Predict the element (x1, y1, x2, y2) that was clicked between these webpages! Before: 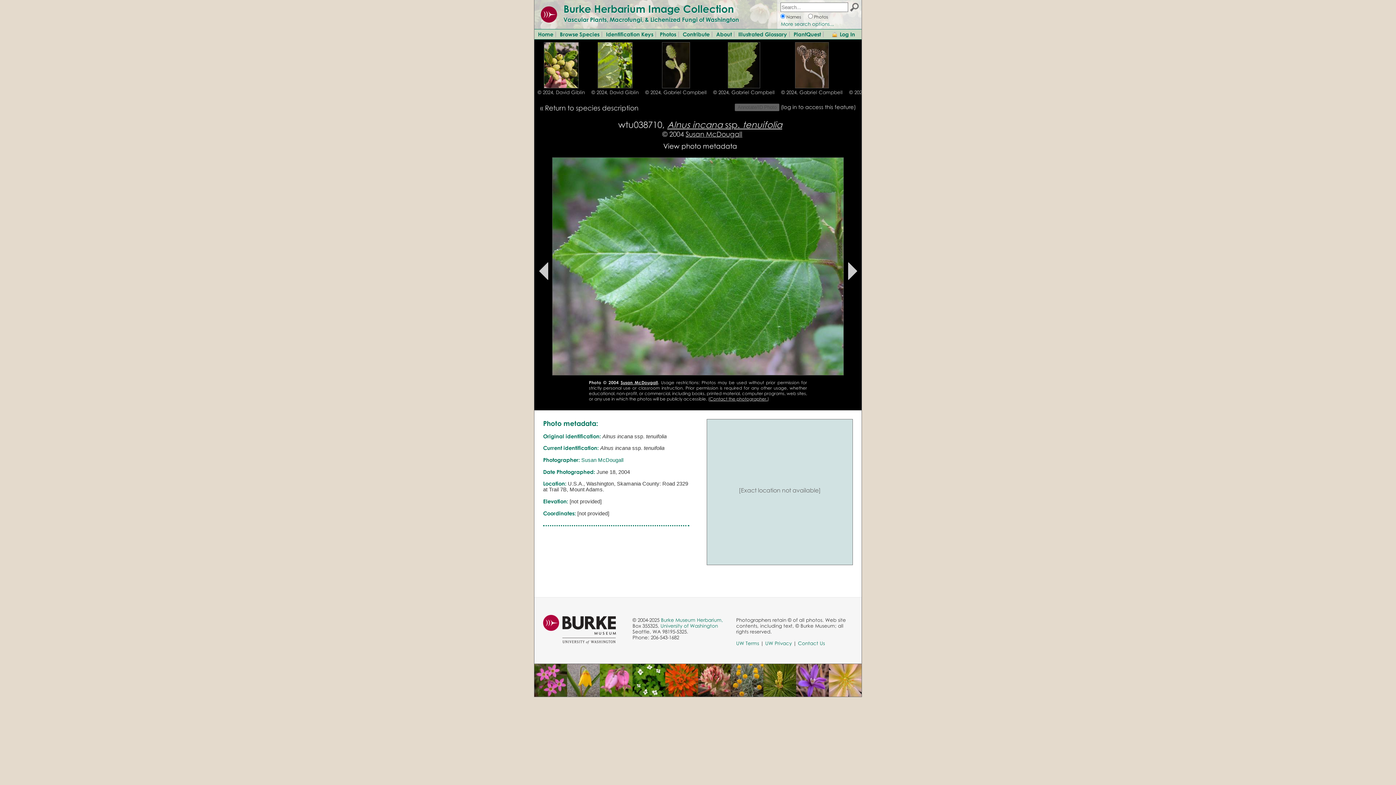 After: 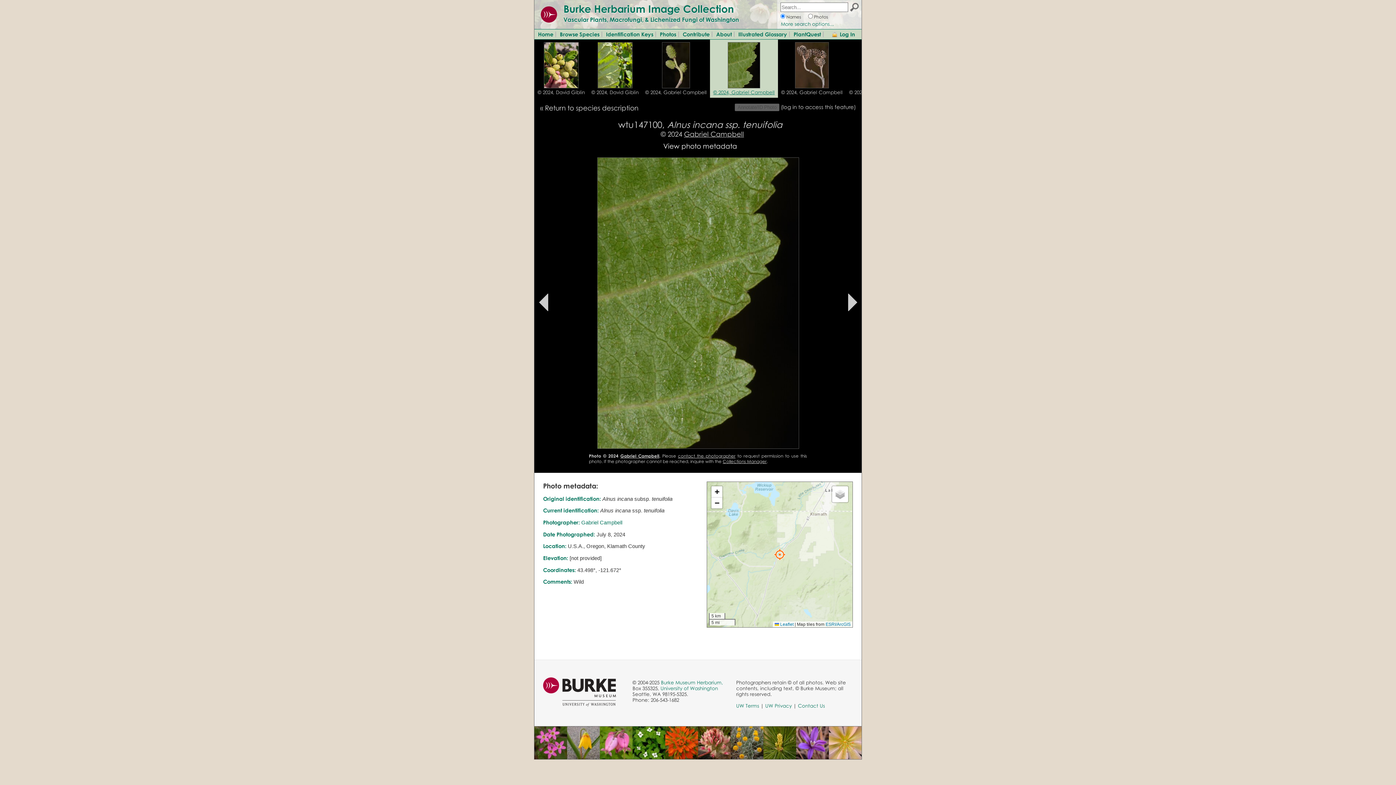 Action: bbox: (713, 89, 774, 95) label: © 2024, Gabriel Campbell